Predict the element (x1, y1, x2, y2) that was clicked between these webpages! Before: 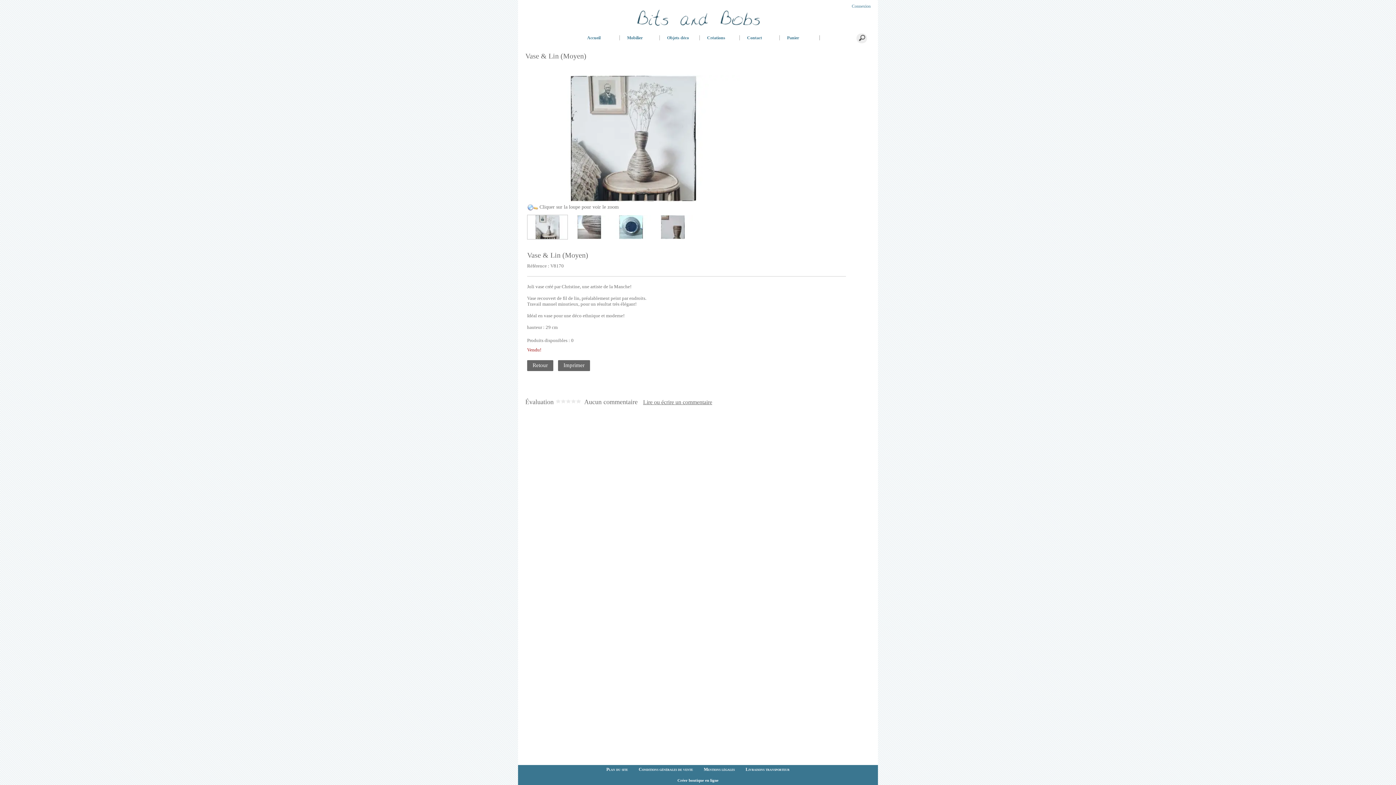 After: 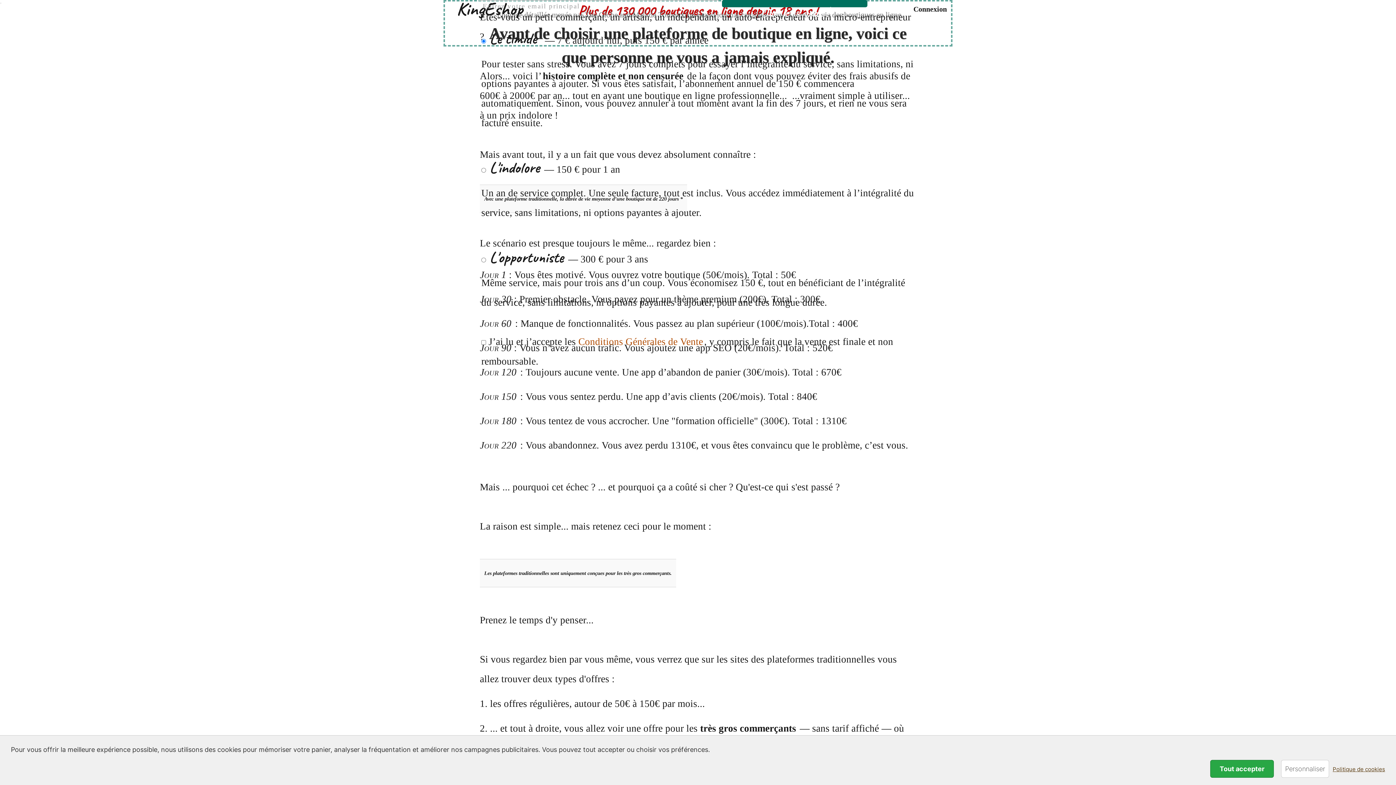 Action: label: Créer boutique en ligne bbox: (674, 776, 722, 784)